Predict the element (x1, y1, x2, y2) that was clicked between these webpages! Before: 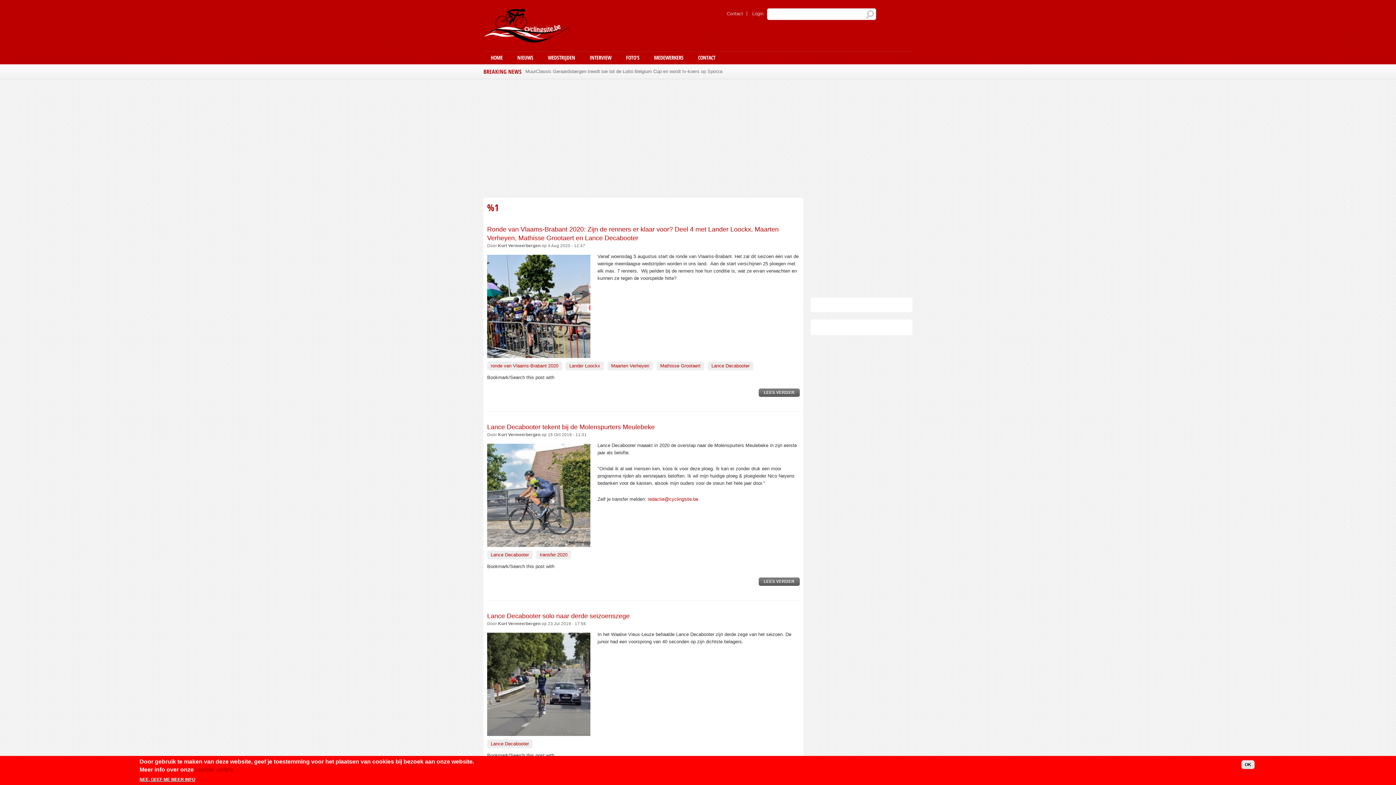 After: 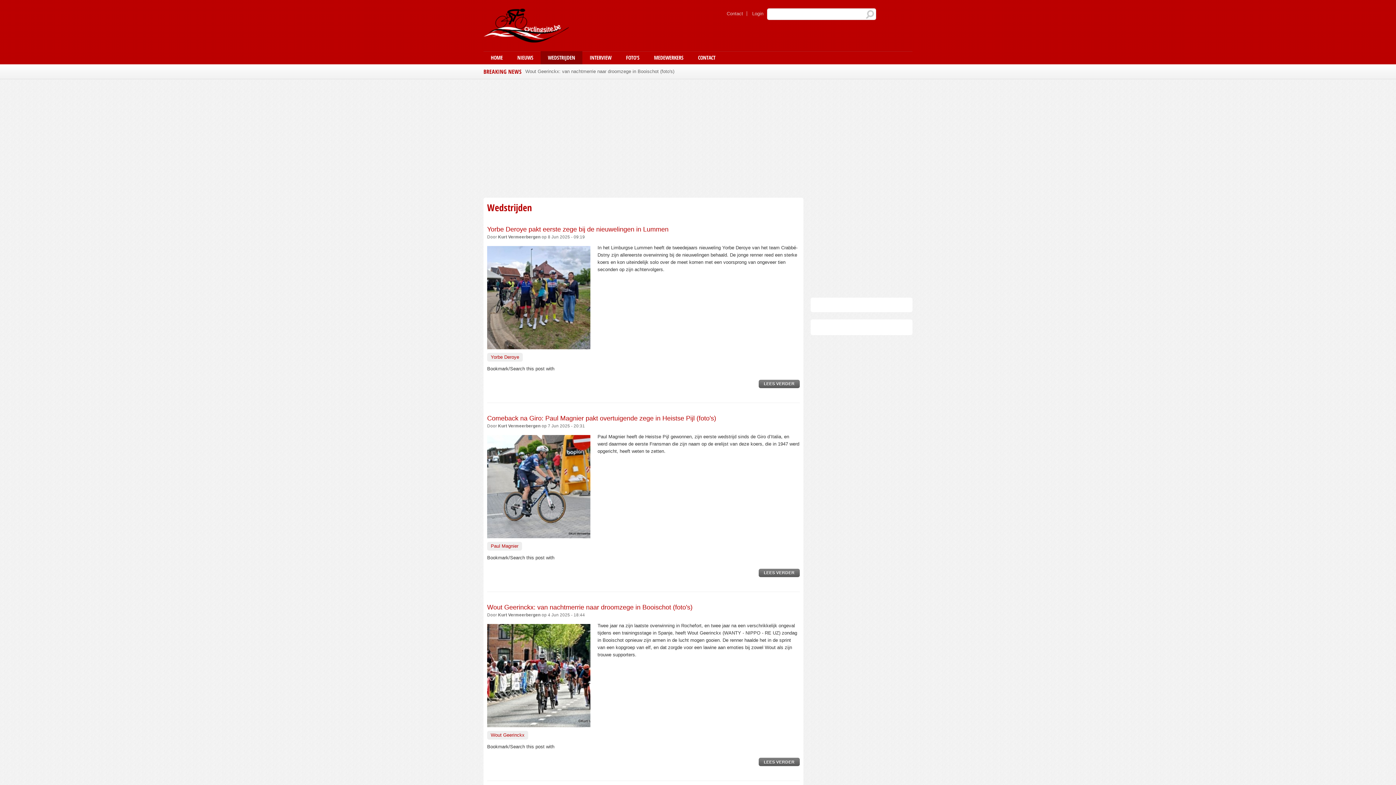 Action: bbox: (540, 51, 582, 64) label: WEDSTRIJDEN